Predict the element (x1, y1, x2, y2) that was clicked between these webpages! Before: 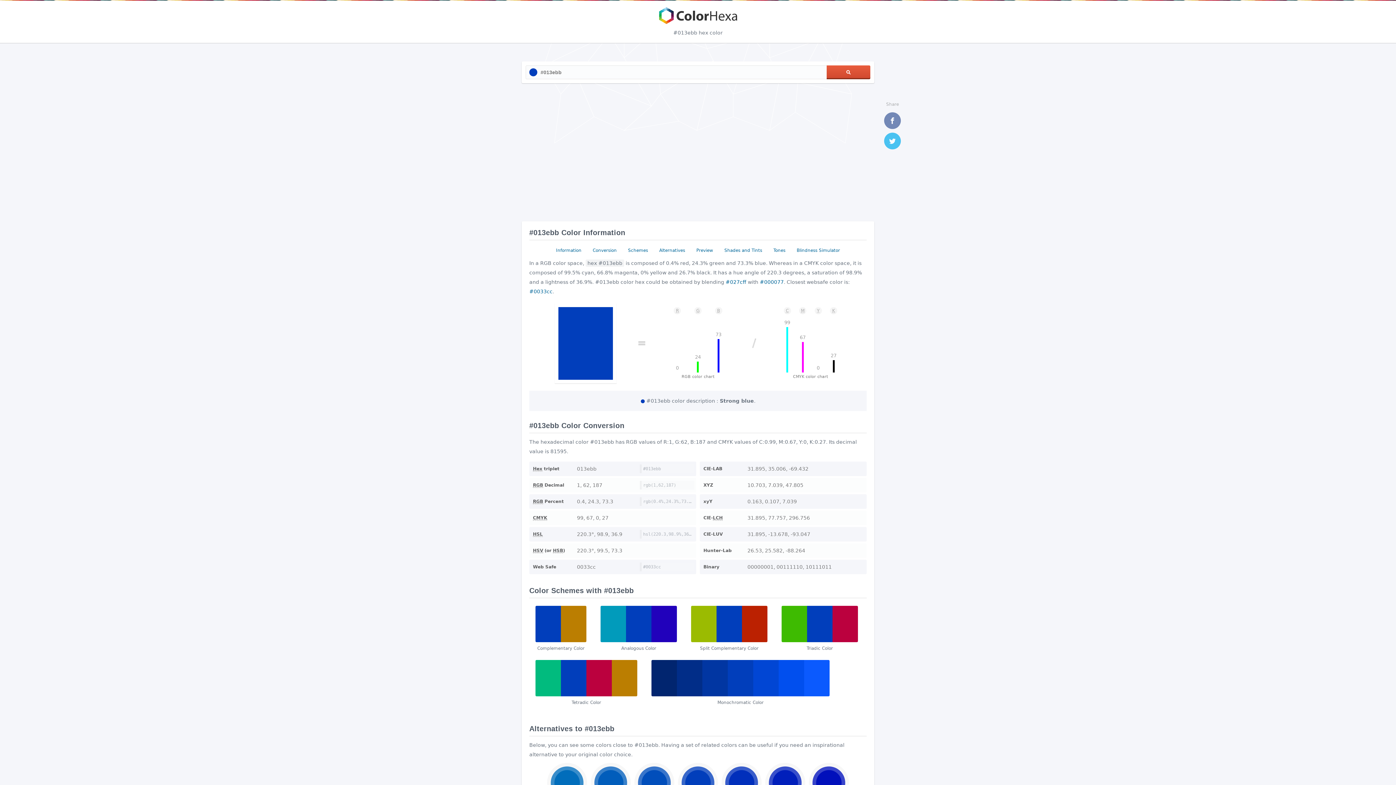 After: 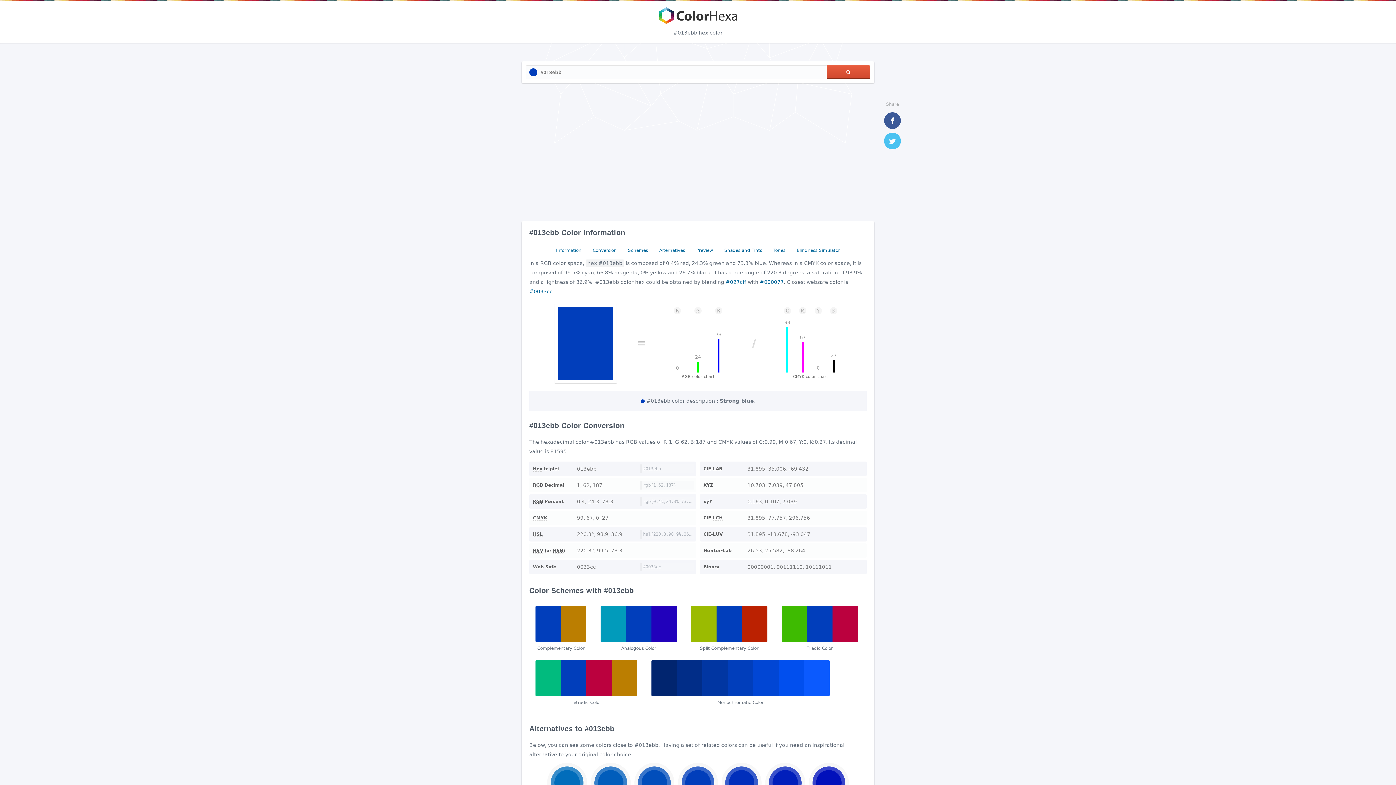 Action: bbox: (884, 112, 901, 129) label: Facebook